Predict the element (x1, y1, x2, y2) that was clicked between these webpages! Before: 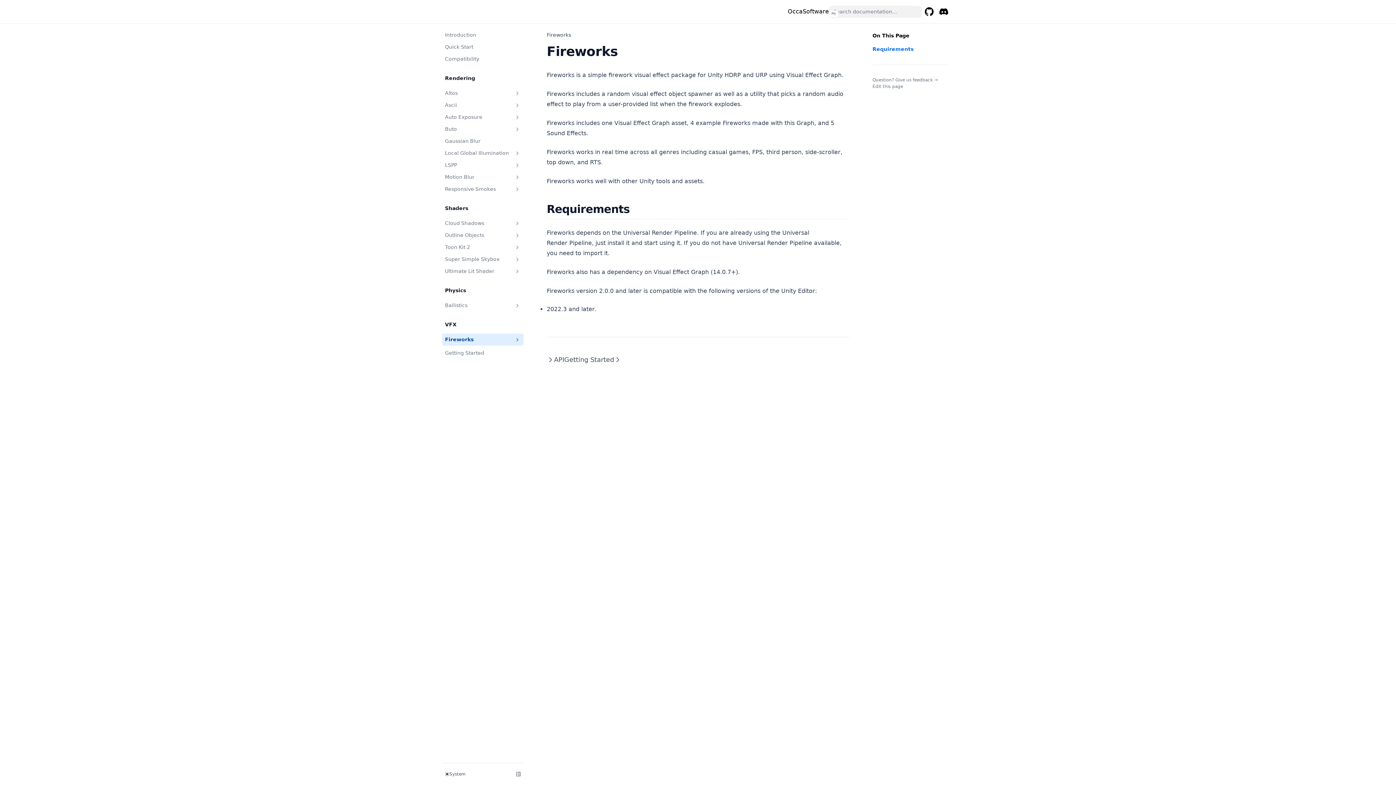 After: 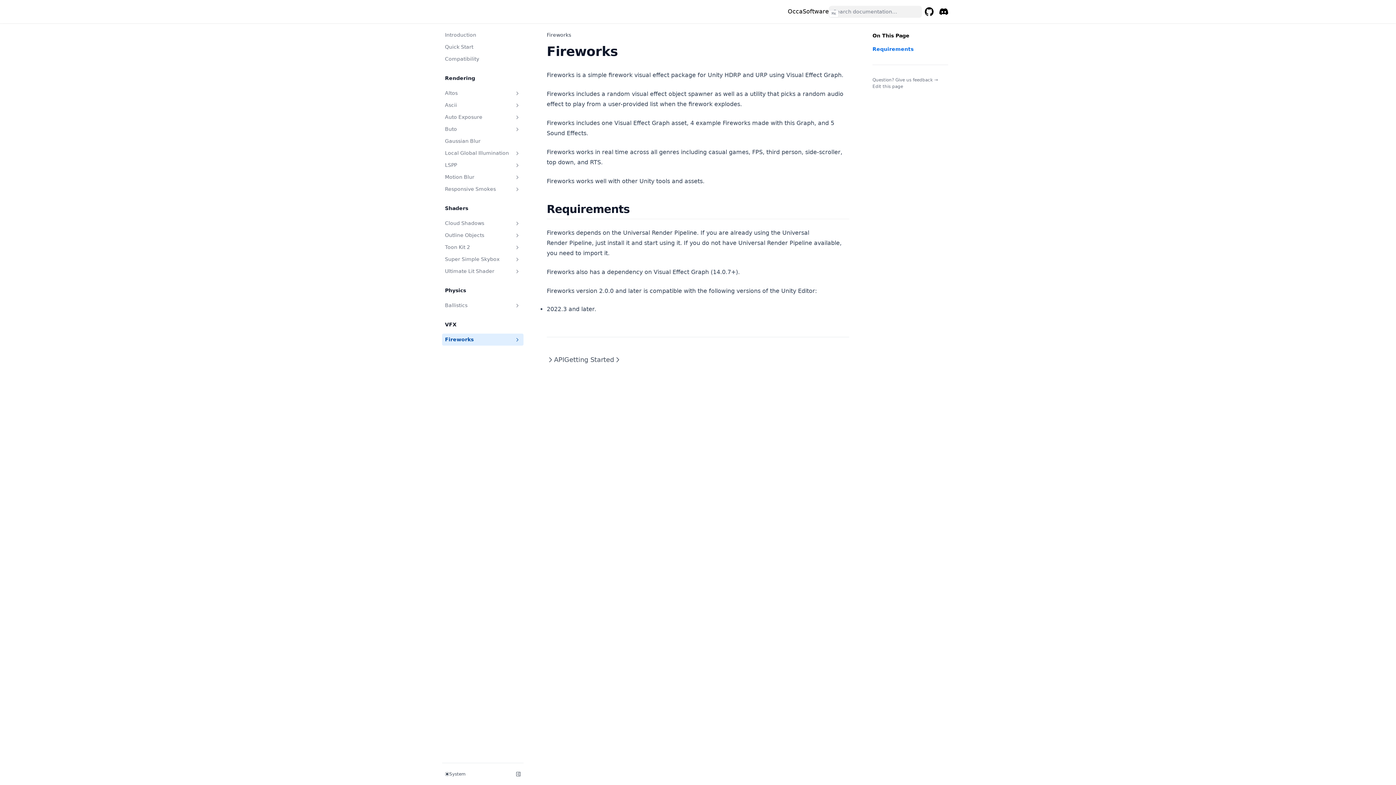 Action: bbox: (442, 333, 523, 345) label: Fireworks